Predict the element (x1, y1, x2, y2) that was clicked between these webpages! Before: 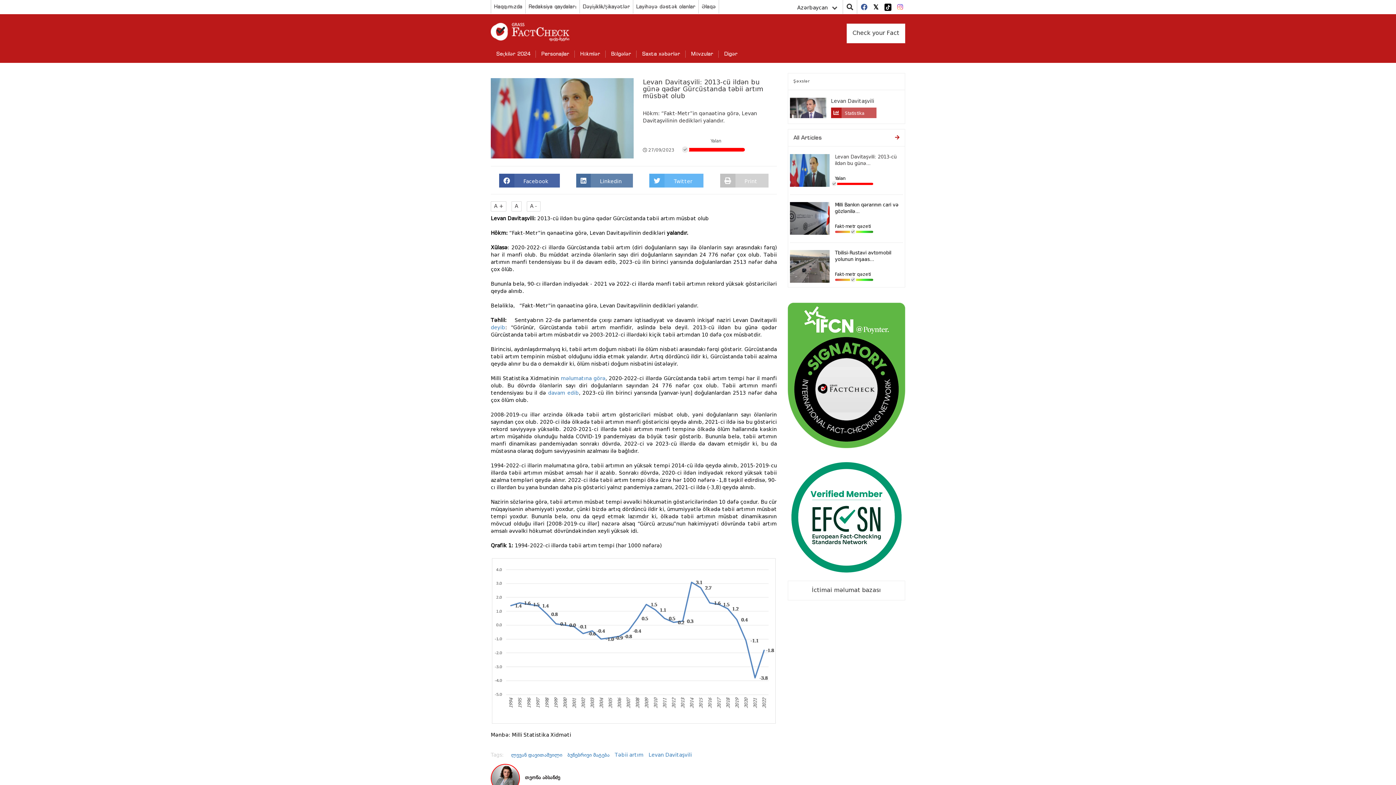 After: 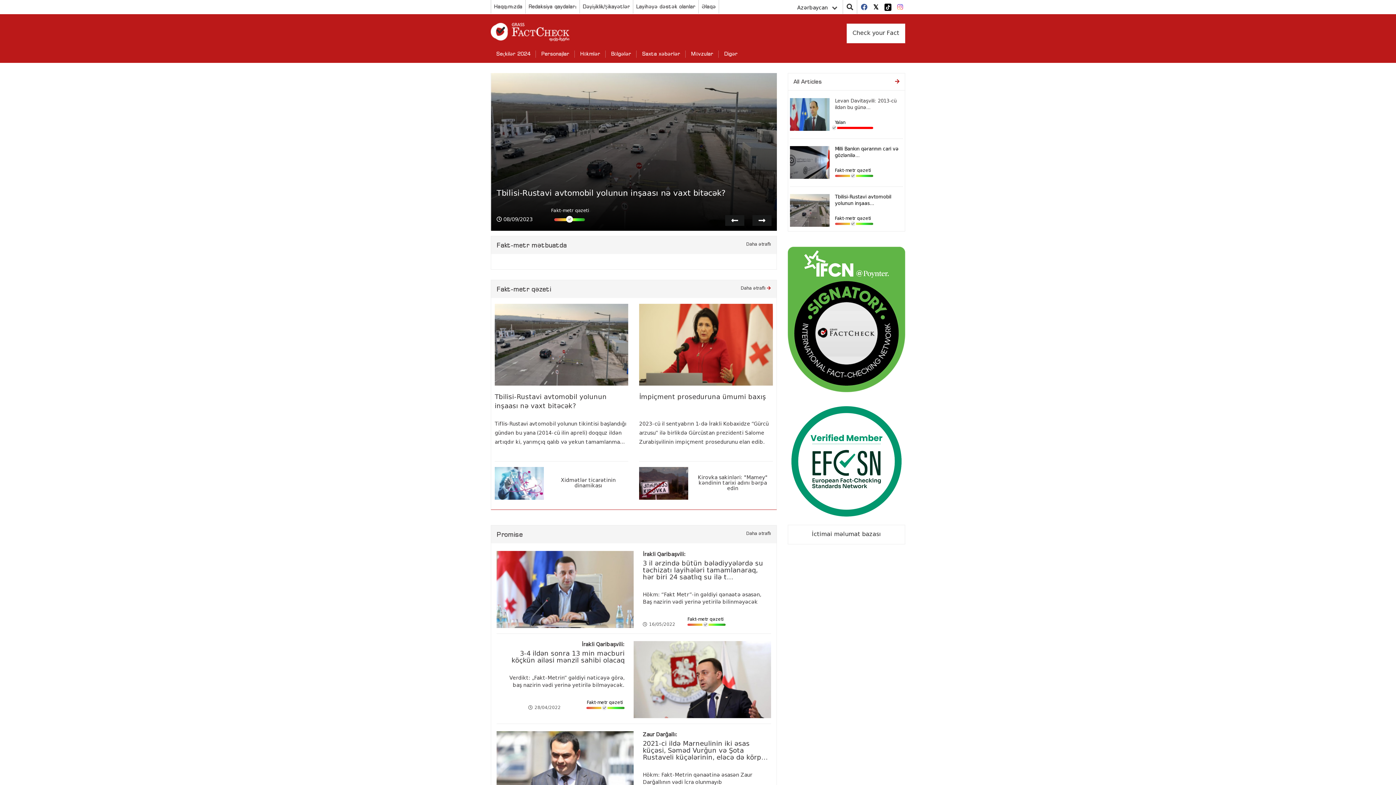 Action: label: ბუნებრივი მატება bbox: (567, 753, 609, 758)